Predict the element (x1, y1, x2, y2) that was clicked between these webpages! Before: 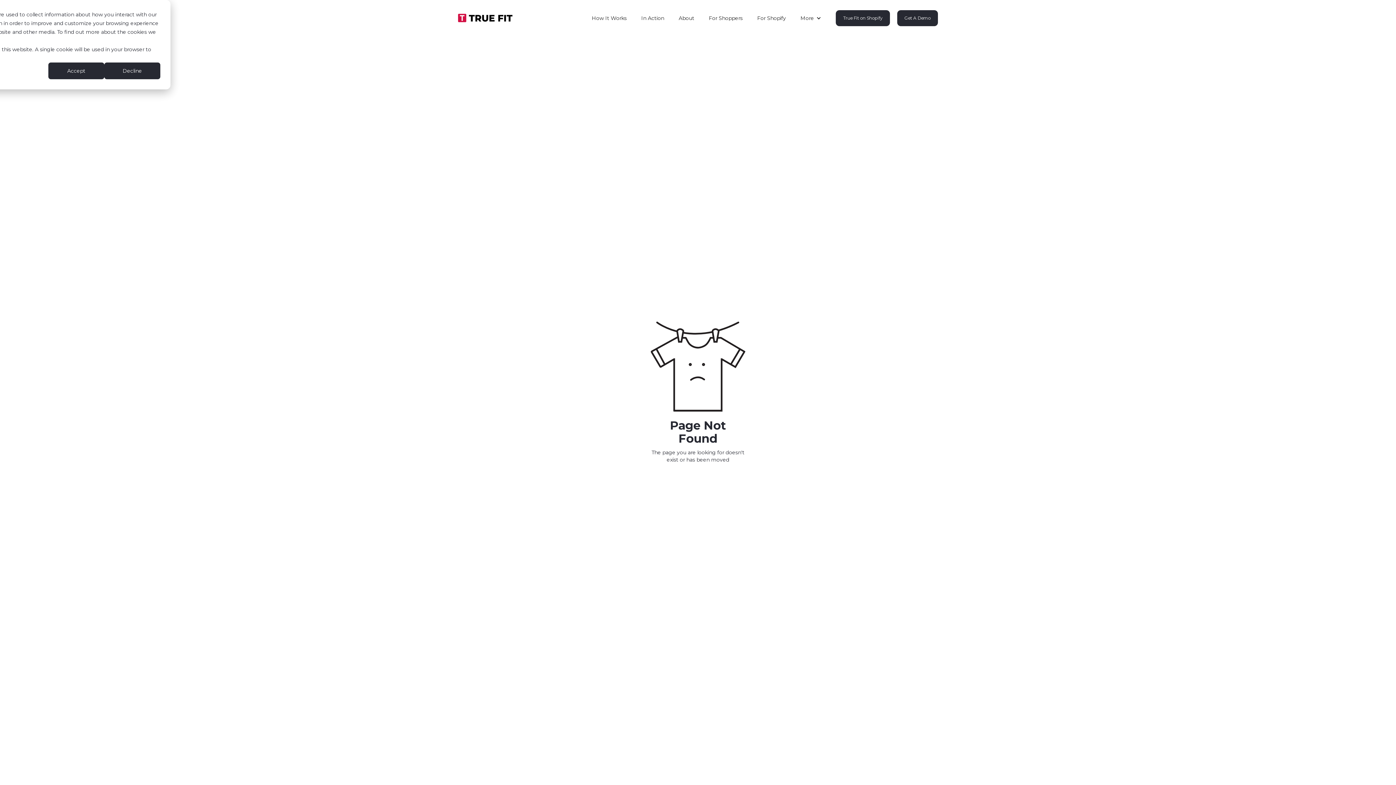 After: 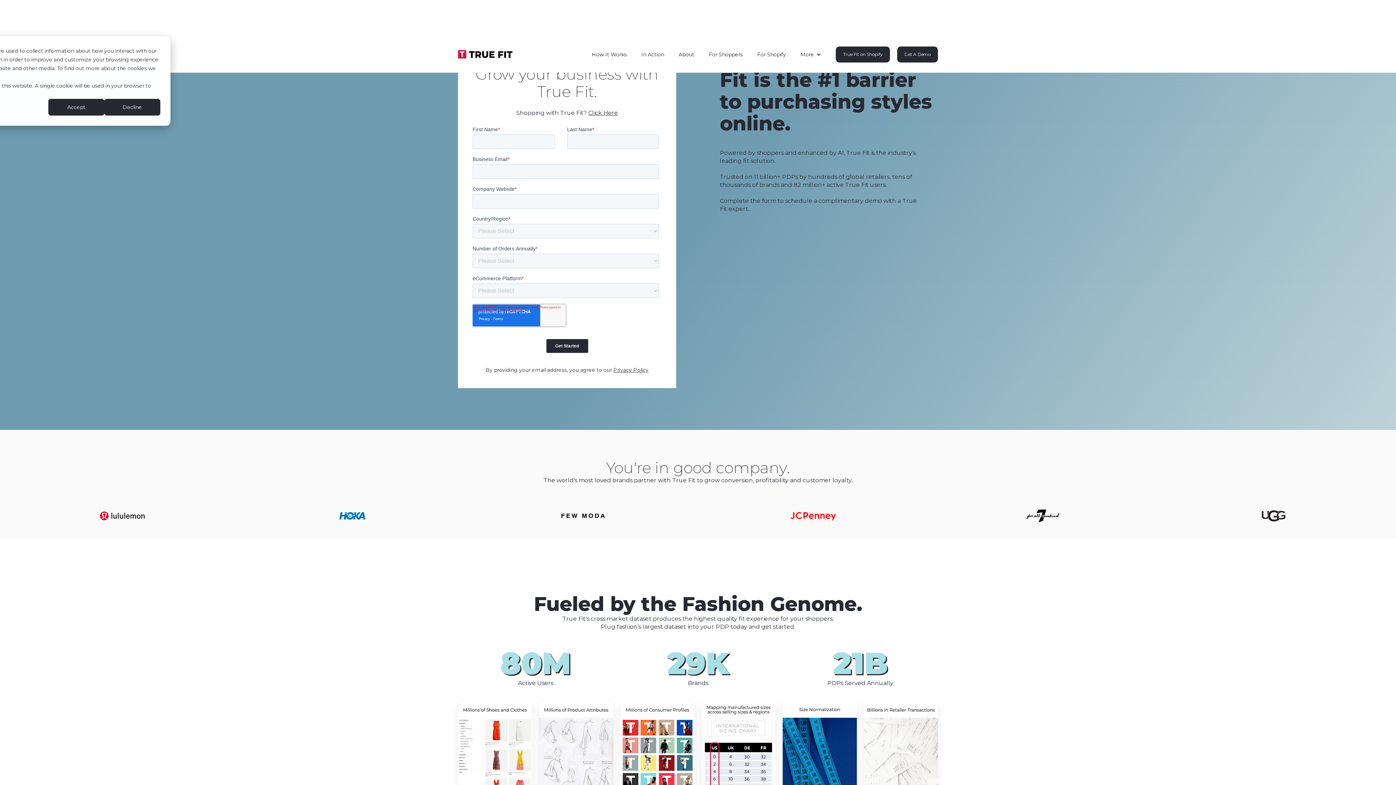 Action: bbox: (897, 10, 938, 26) label: Get A Demo